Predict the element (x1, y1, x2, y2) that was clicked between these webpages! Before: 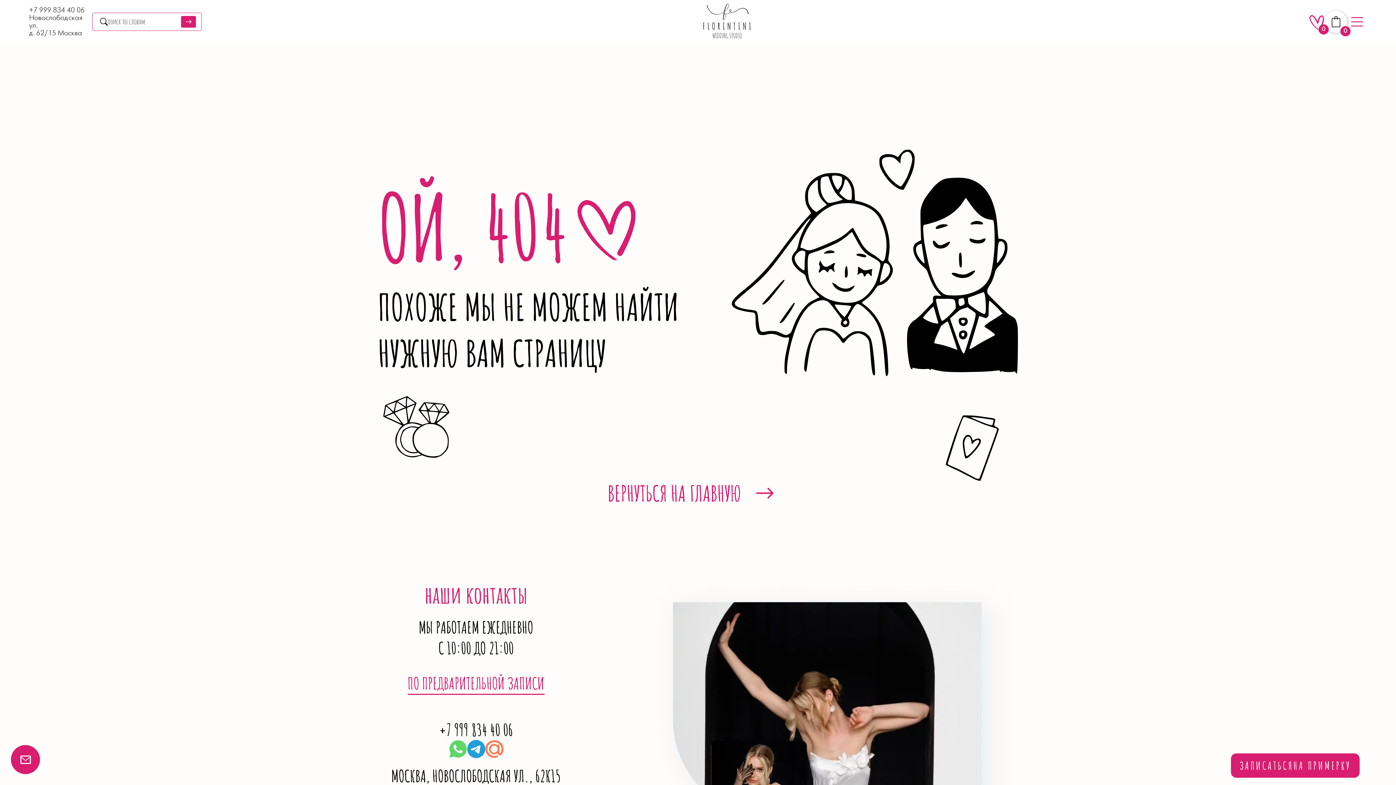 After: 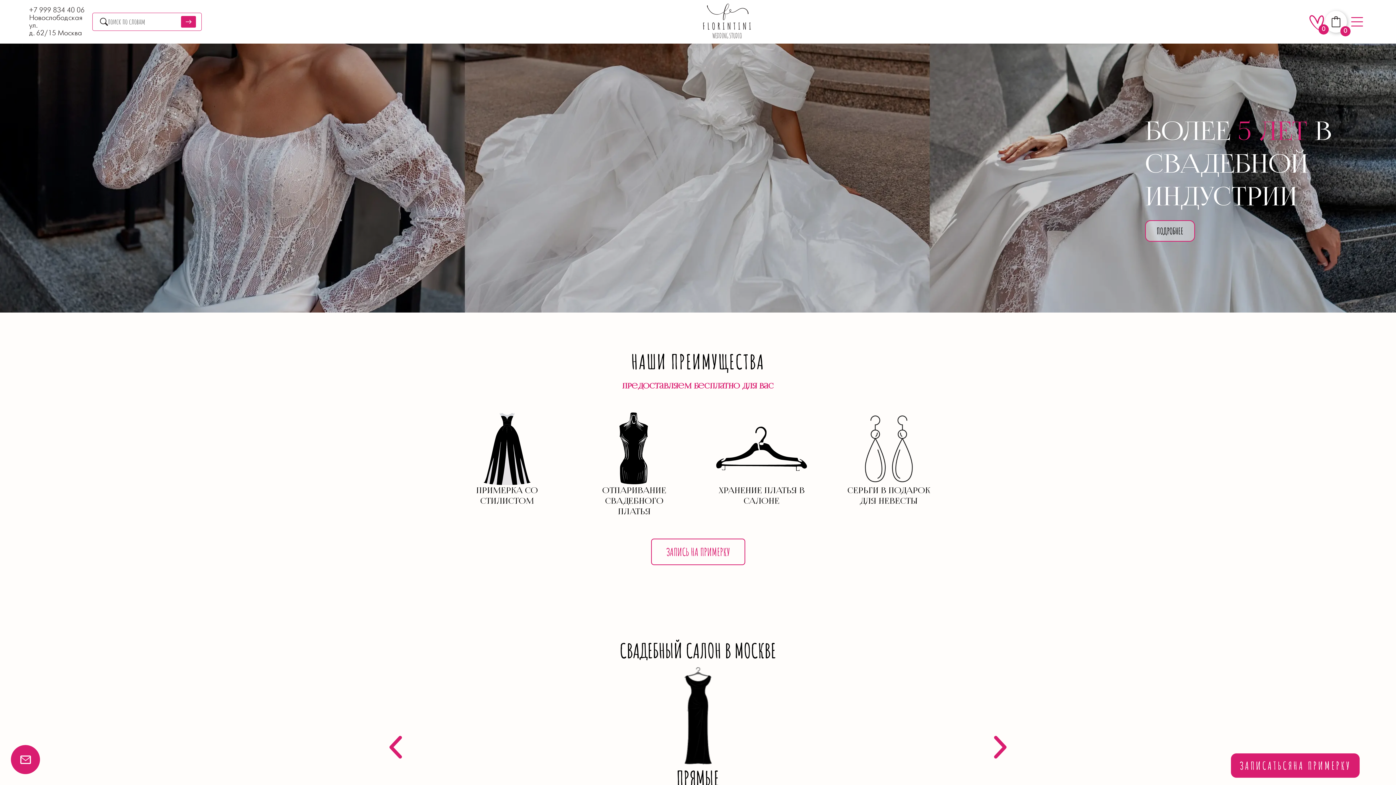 Action: bbox: (725, 3, 783, 40) label: Главная